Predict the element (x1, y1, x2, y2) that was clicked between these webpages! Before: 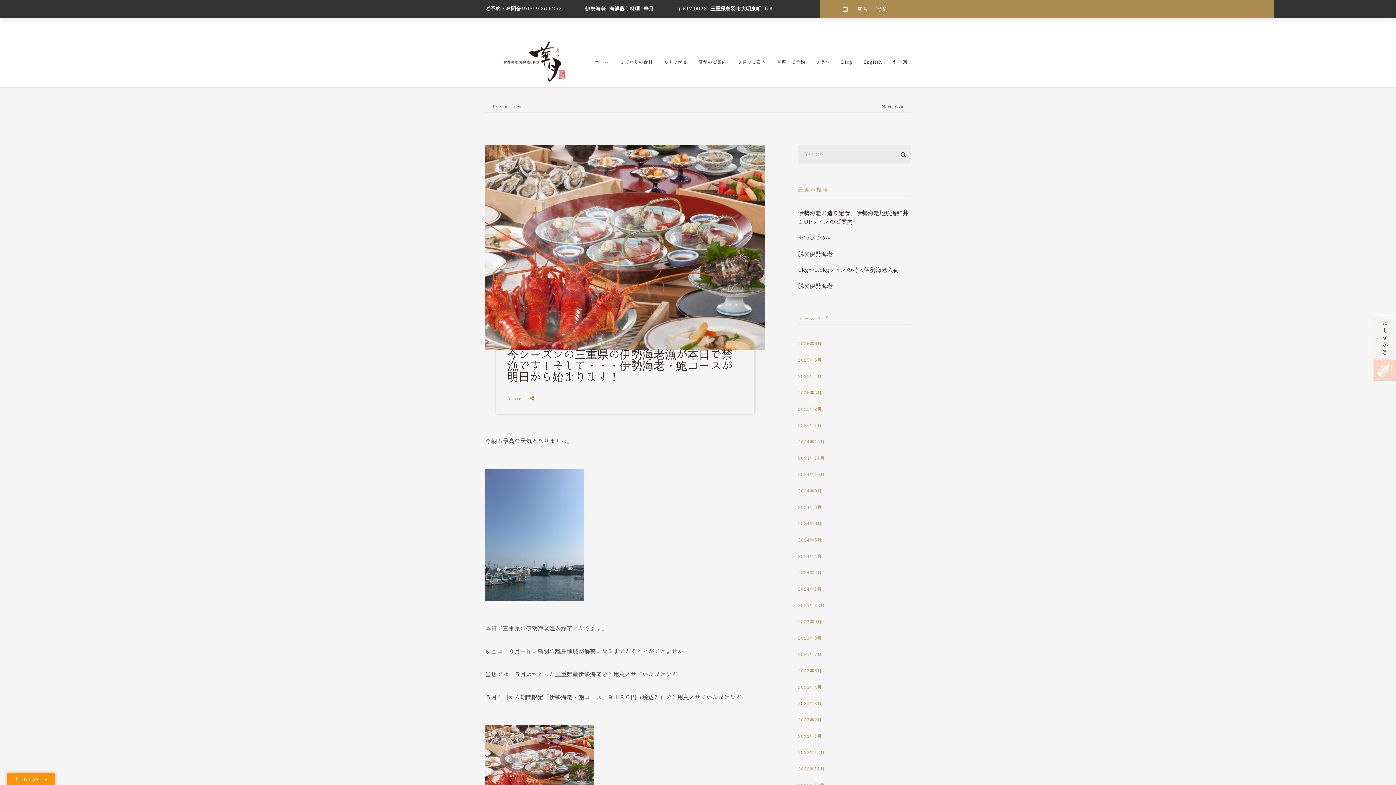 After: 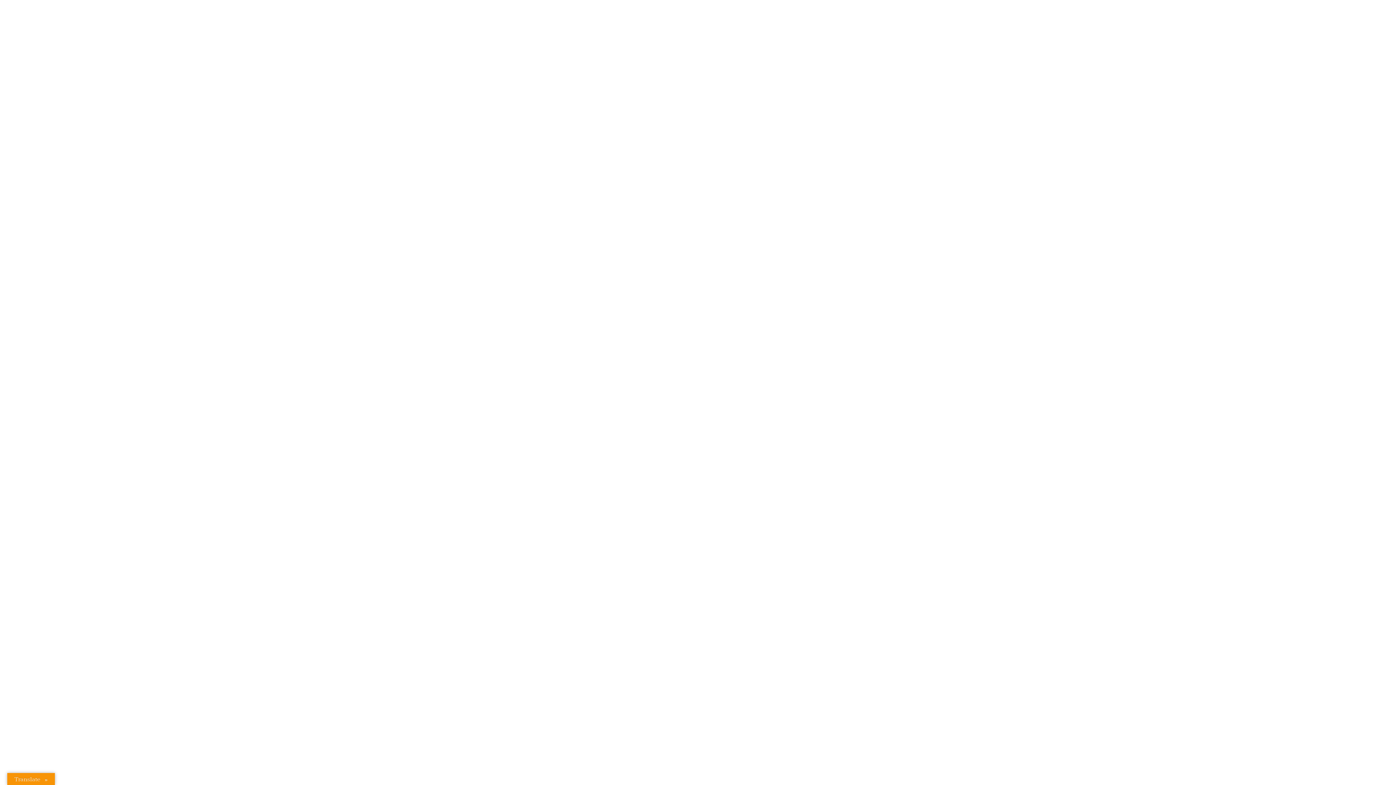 Action: bbox: (798, 766, 825, 772) label: 2022年11月